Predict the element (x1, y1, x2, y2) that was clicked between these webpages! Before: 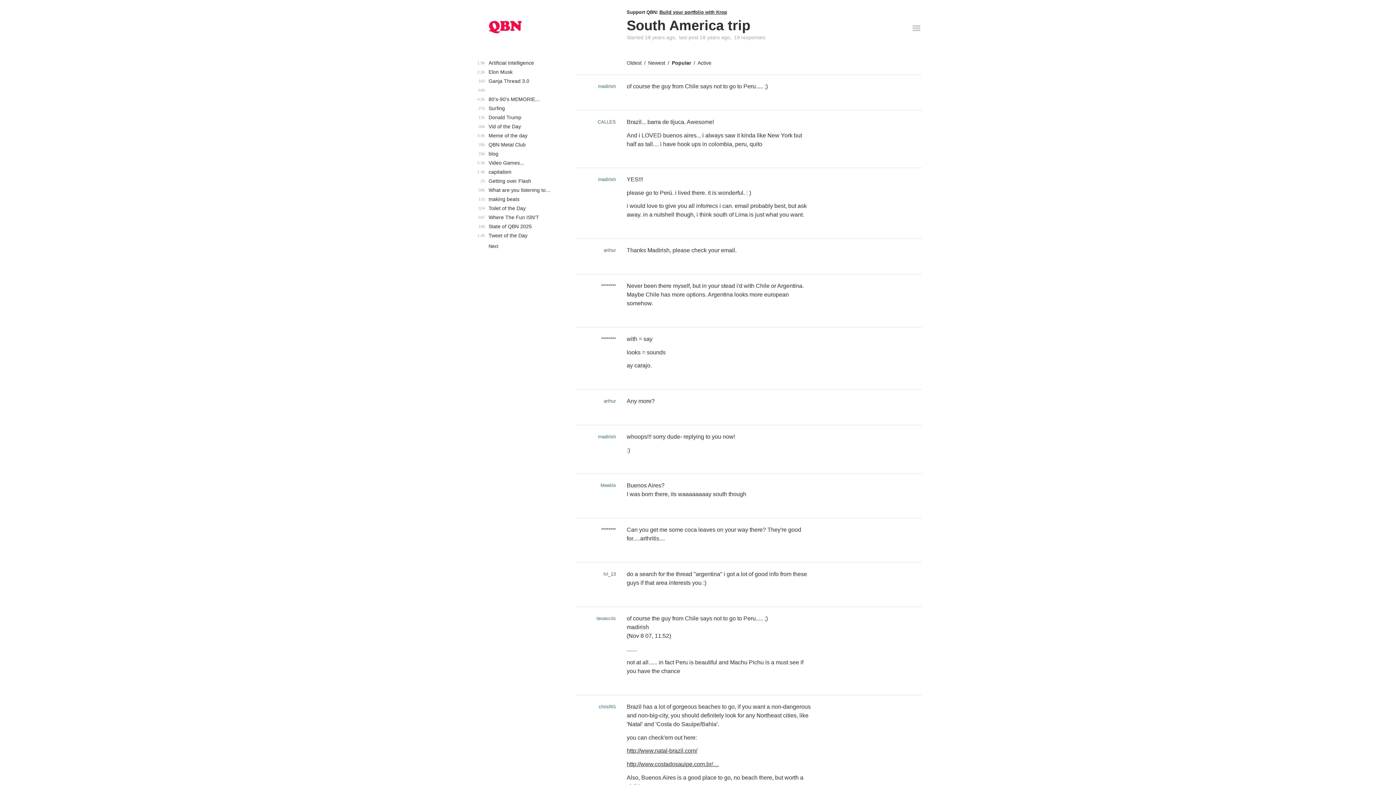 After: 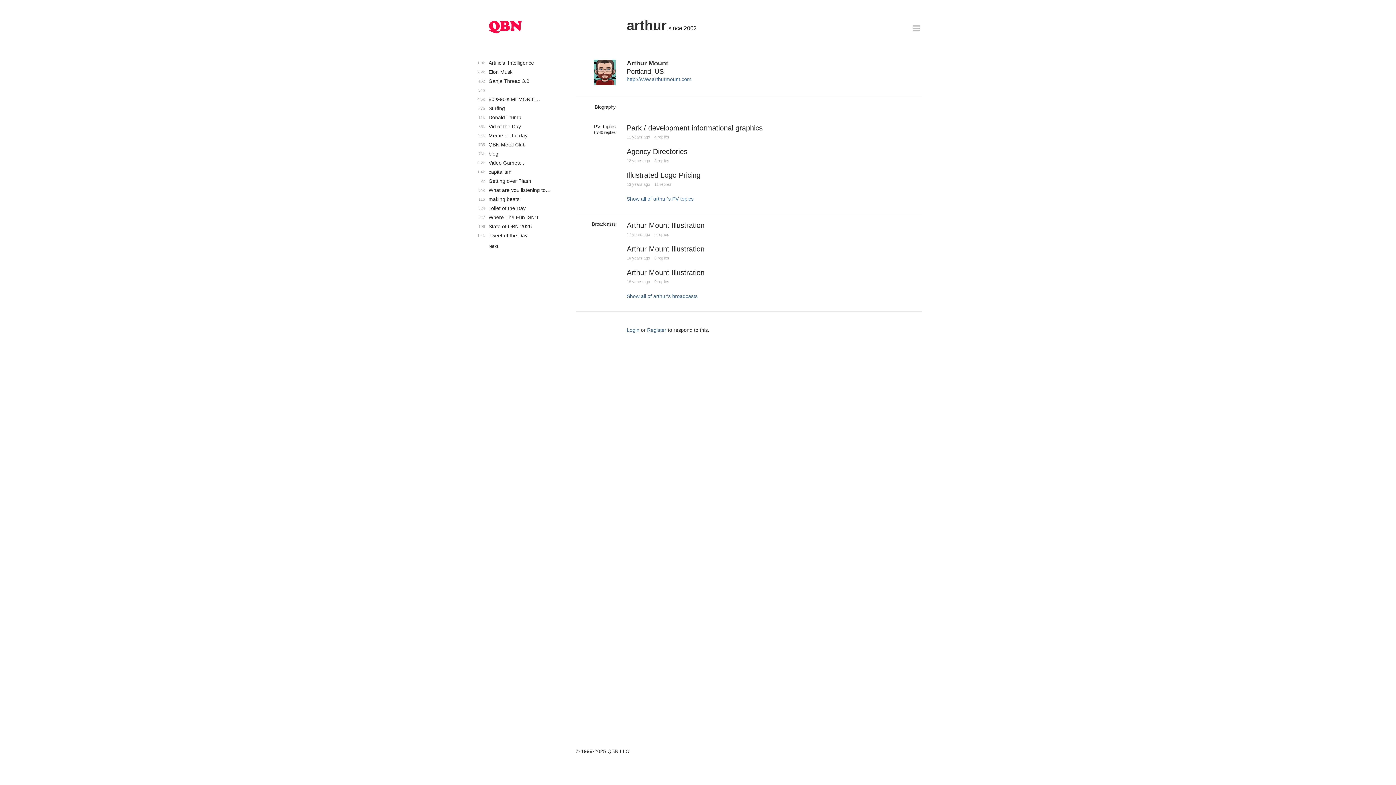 Action: label: arthur bbox: (604, 397, 616, 405)